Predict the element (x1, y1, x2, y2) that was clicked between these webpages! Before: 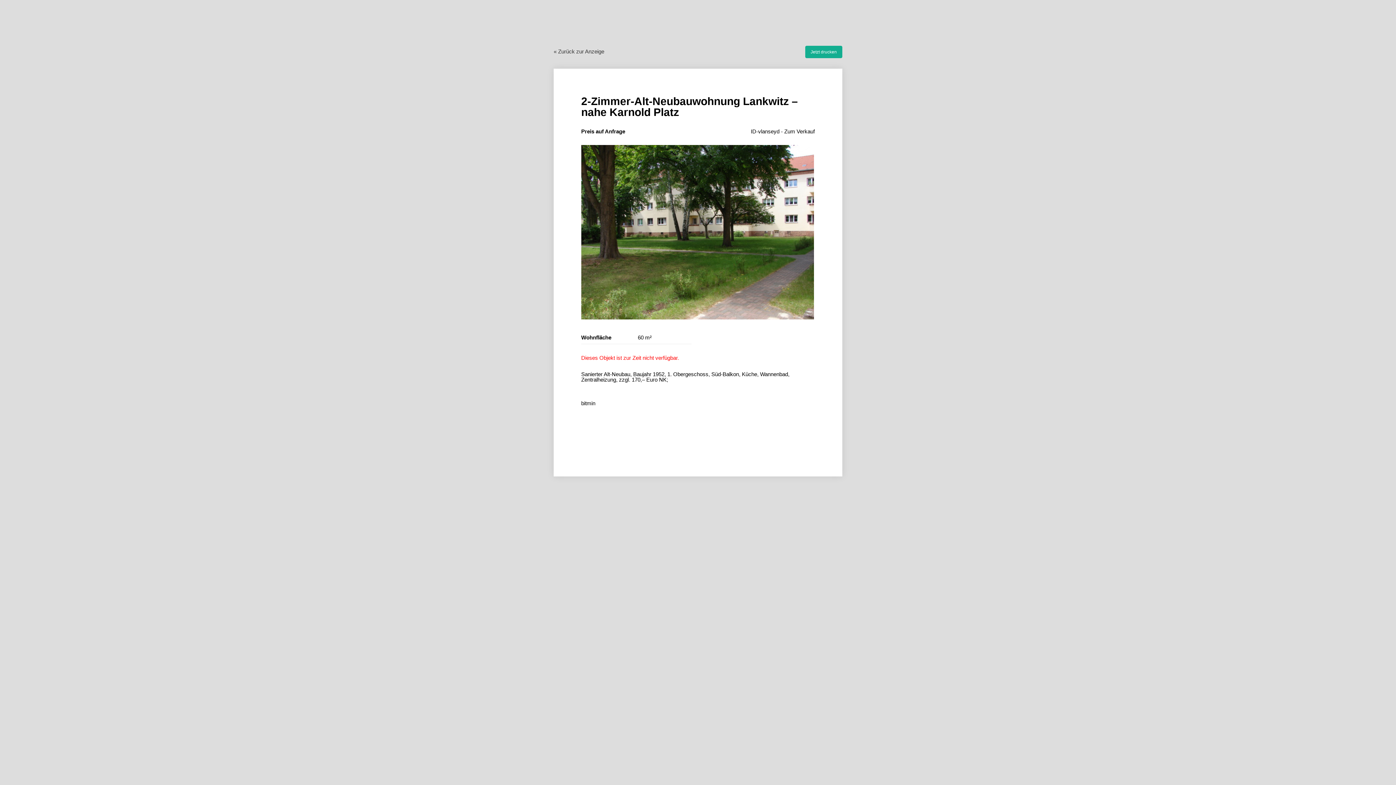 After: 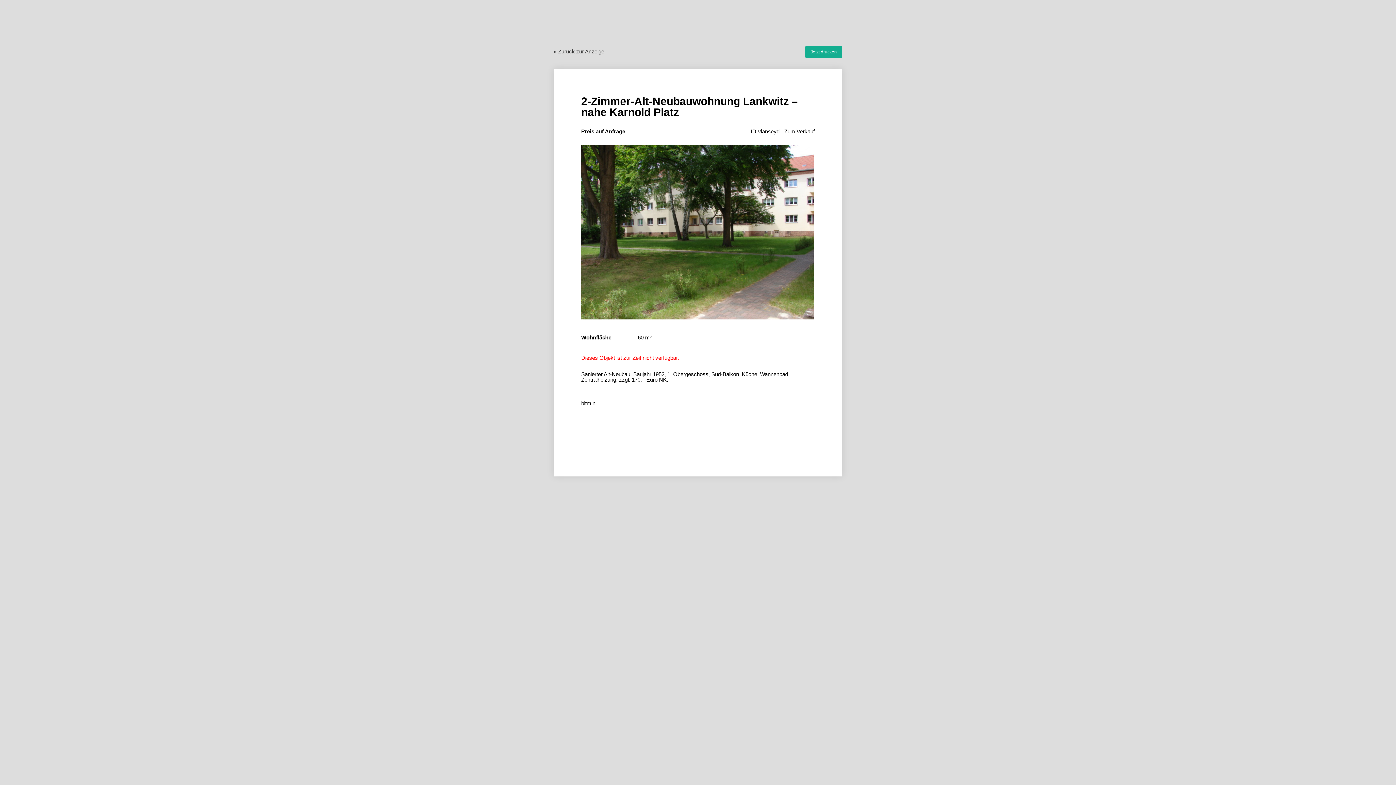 Action: label: Jetzt drucken bbox: (805, 45, 842, 58)